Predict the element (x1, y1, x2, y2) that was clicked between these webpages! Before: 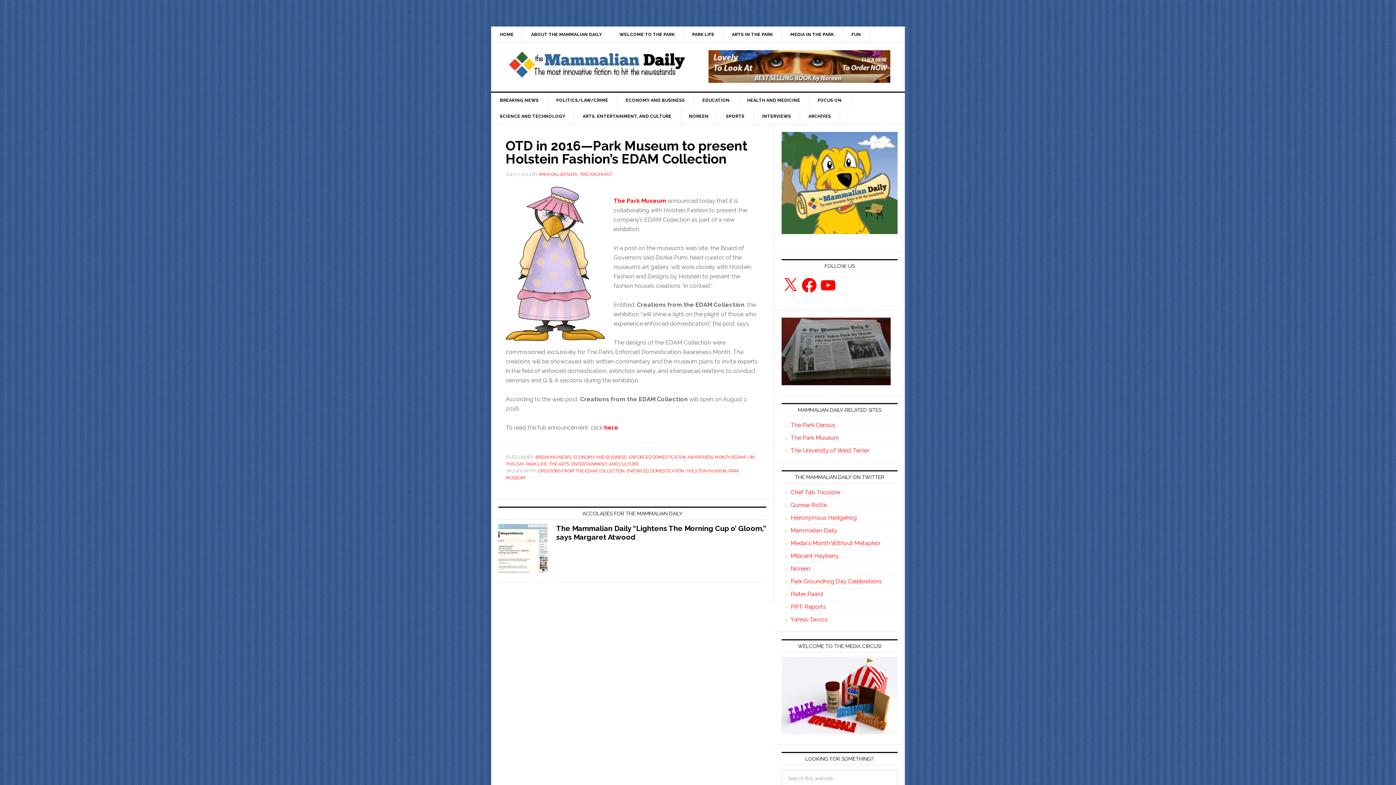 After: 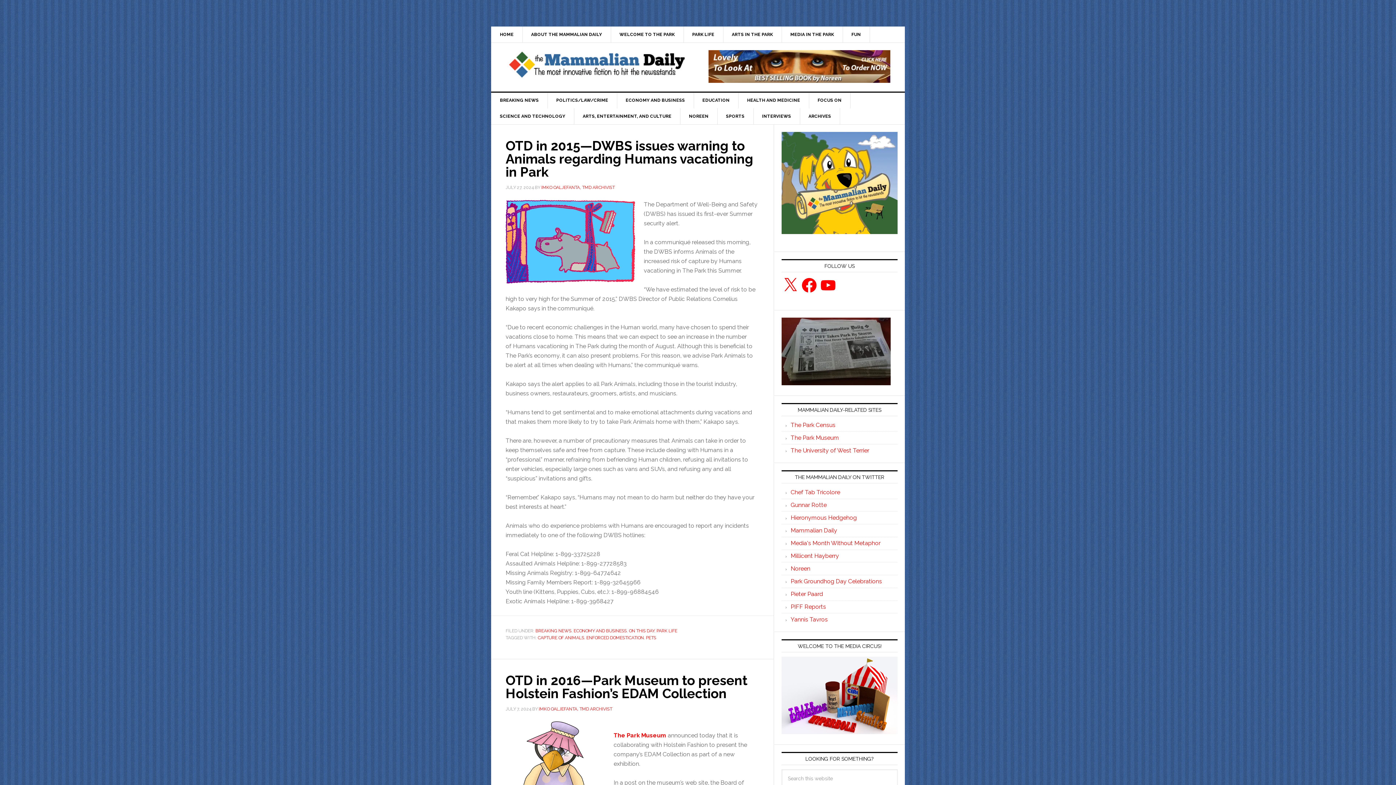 Action: label: ENFORCED DOMESTICATION bbox: (626, 468, 684, 473)